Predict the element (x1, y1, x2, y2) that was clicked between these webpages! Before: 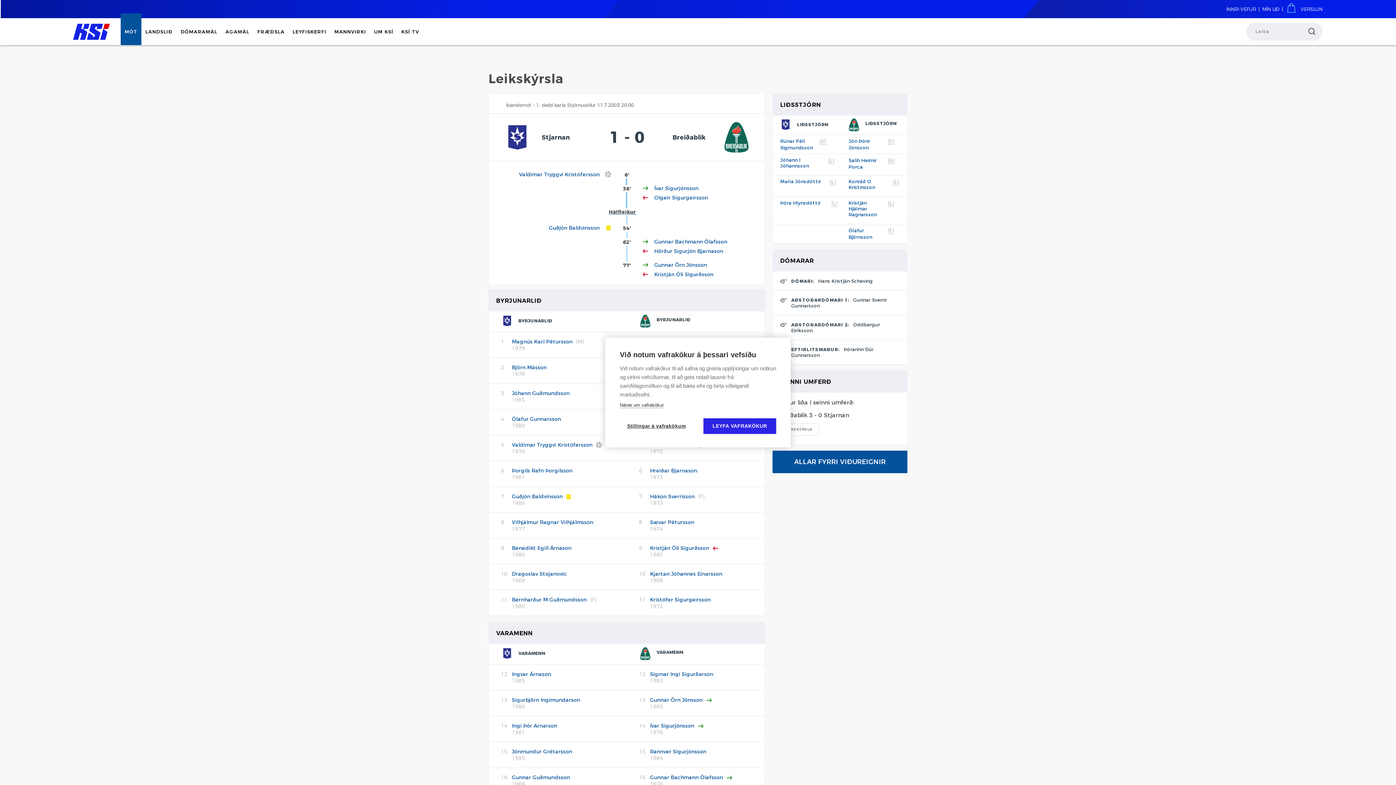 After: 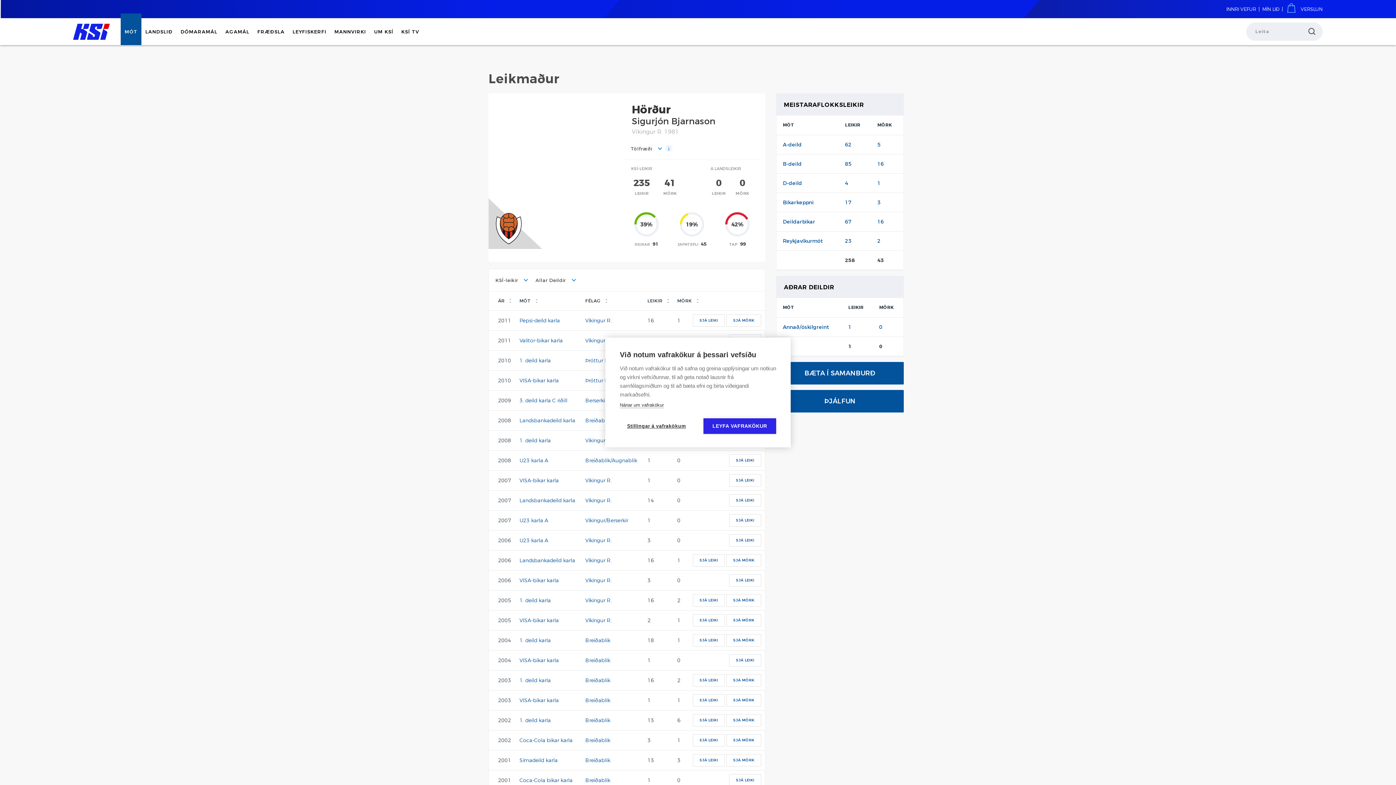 Action: bbox: (654, 247, 723, 254) label: Hörður Sigurjón Bjarnason